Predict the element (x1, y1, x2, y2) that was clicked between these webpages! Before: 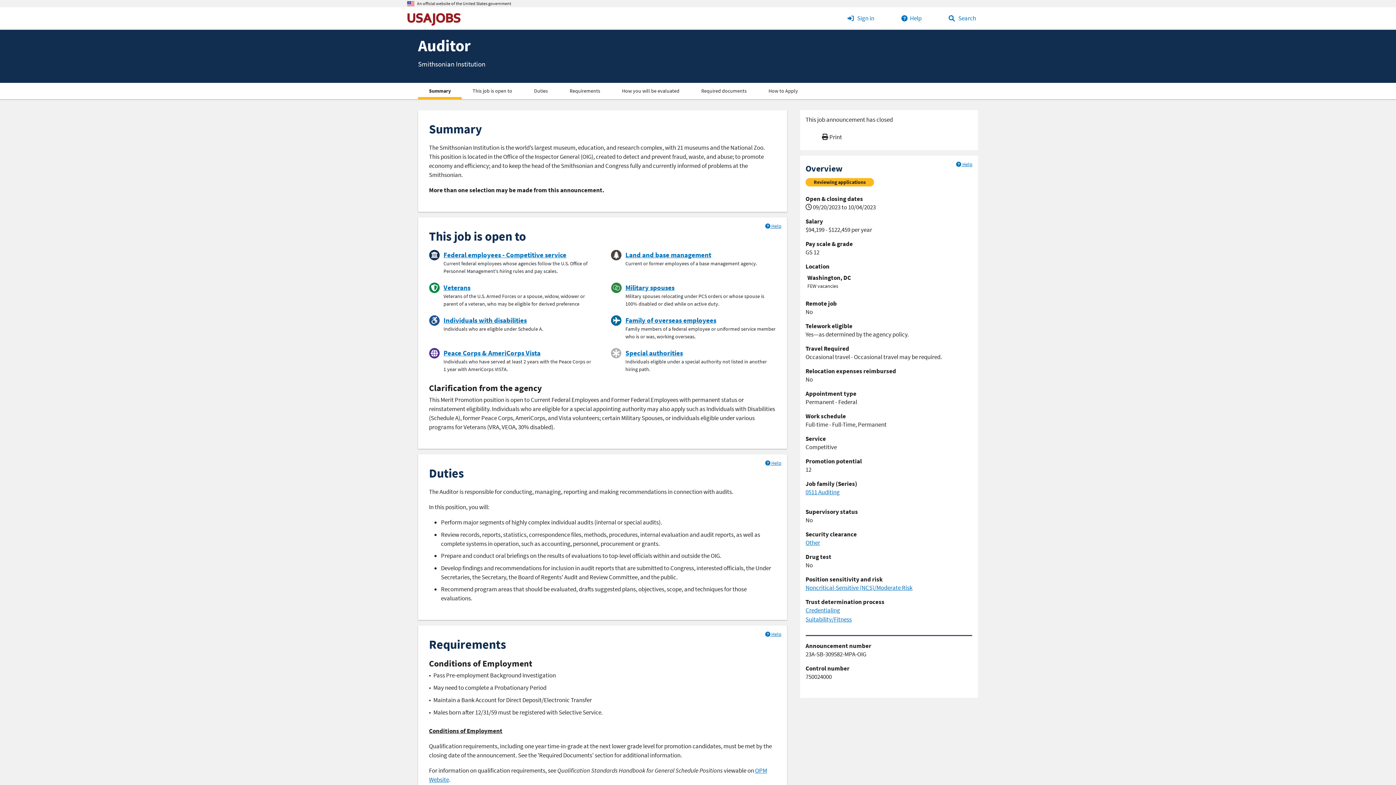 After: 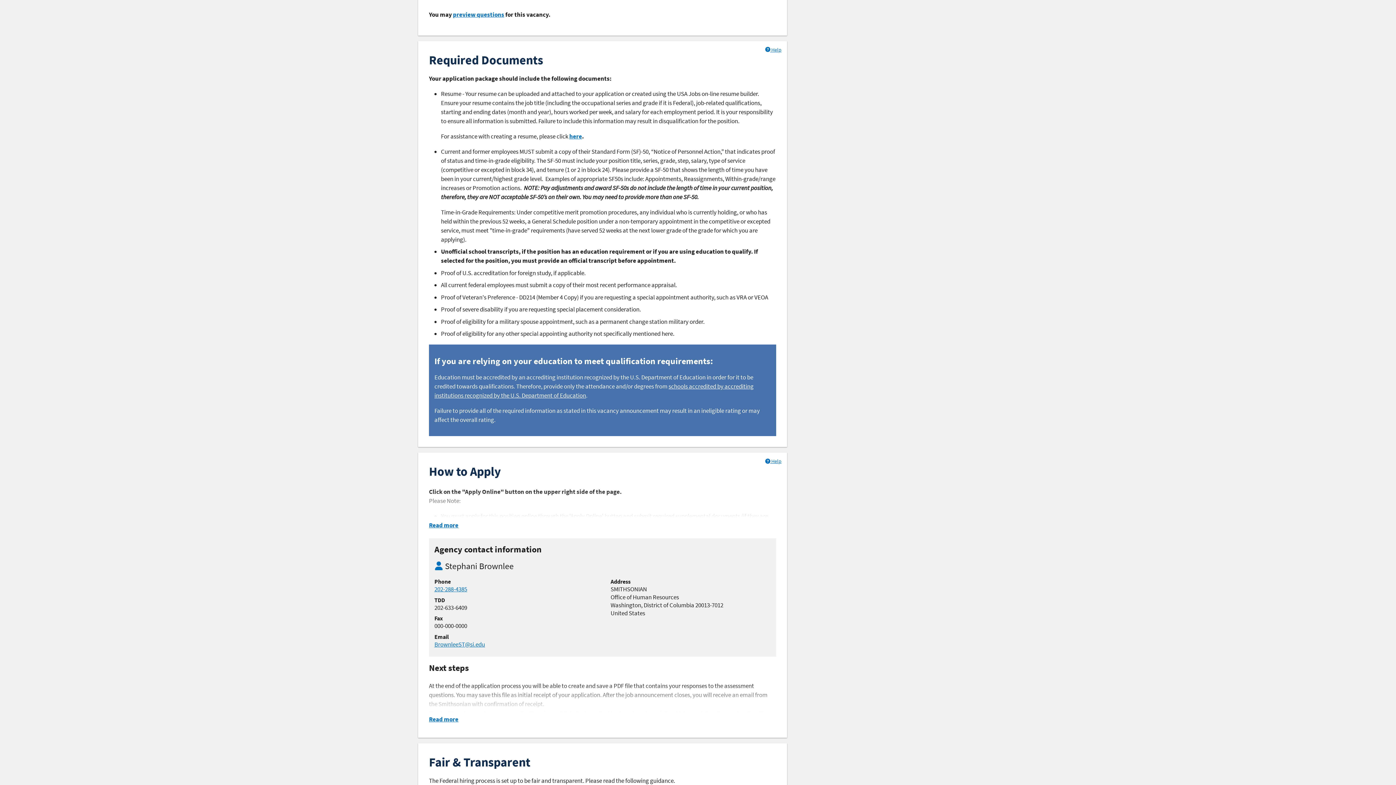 Action: bbox: (690, 82, 757, 98) label: Required documents